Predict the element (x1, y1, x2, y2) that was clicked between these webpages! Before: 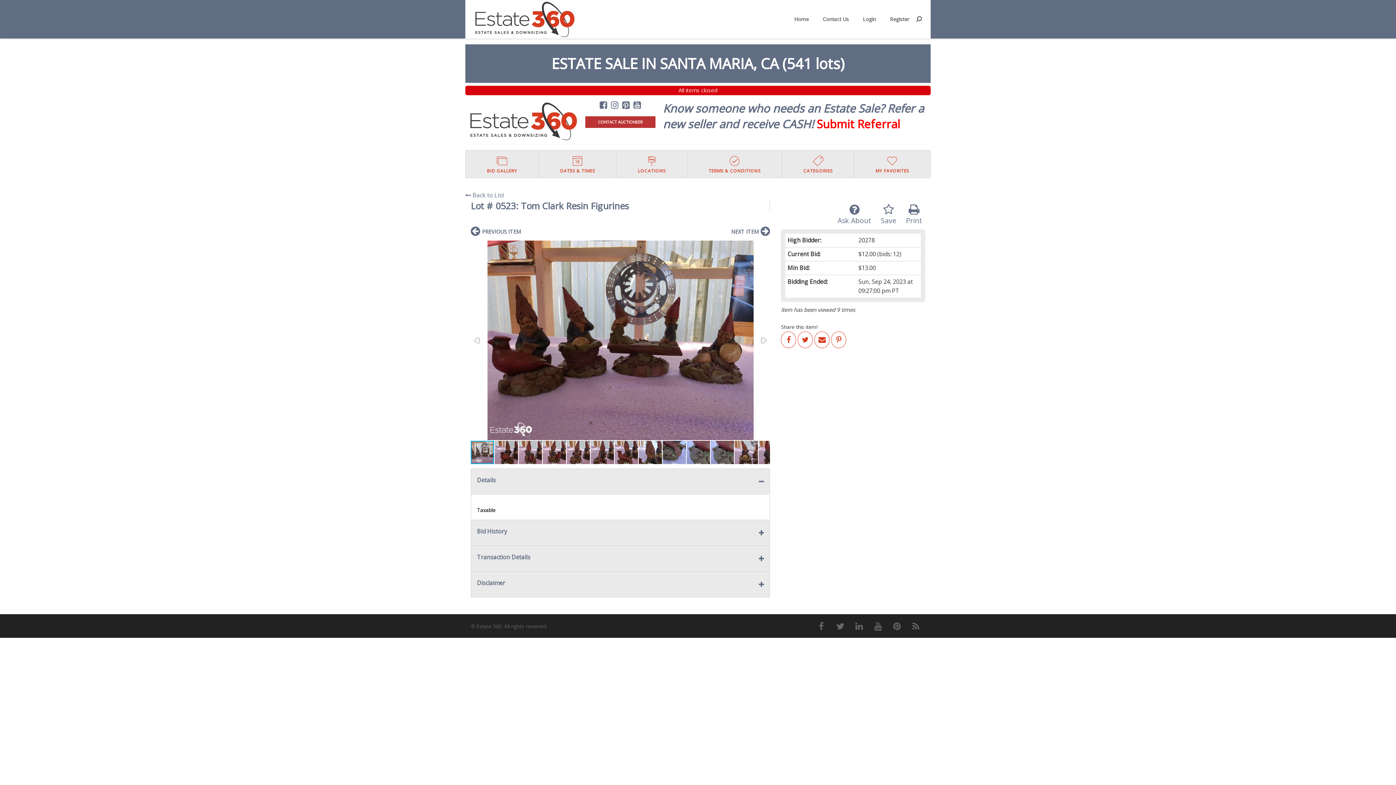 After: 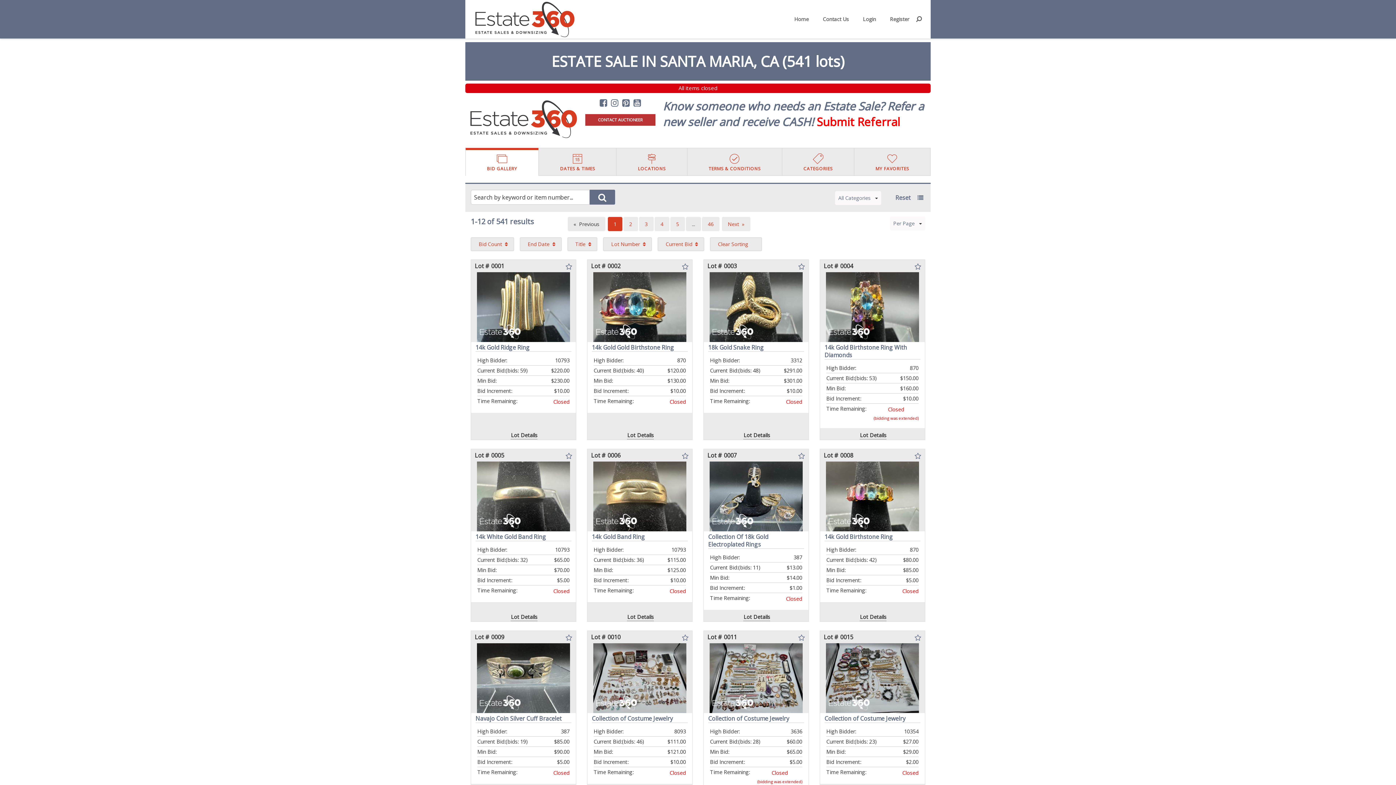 Action: label:  Back to List bbox: (465, 191, 504, 199)